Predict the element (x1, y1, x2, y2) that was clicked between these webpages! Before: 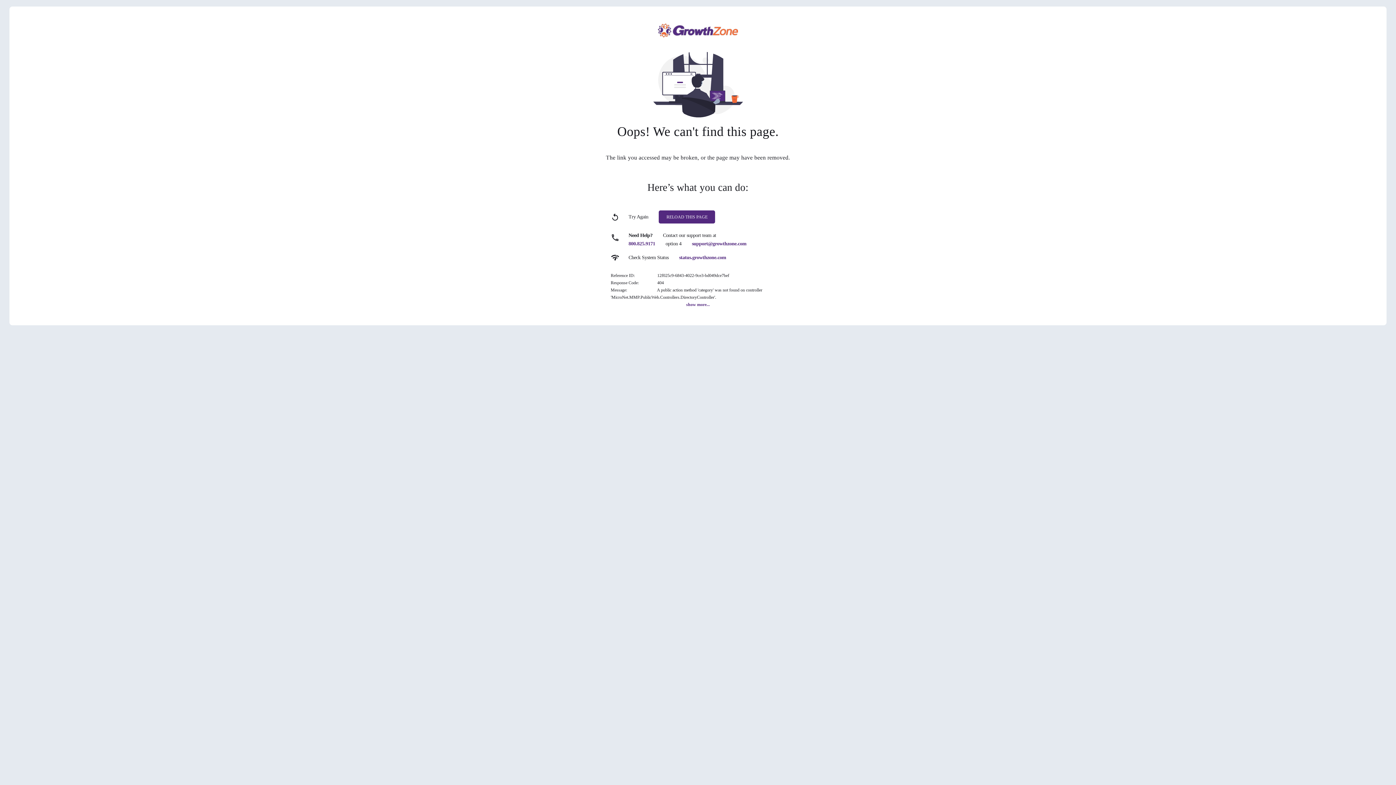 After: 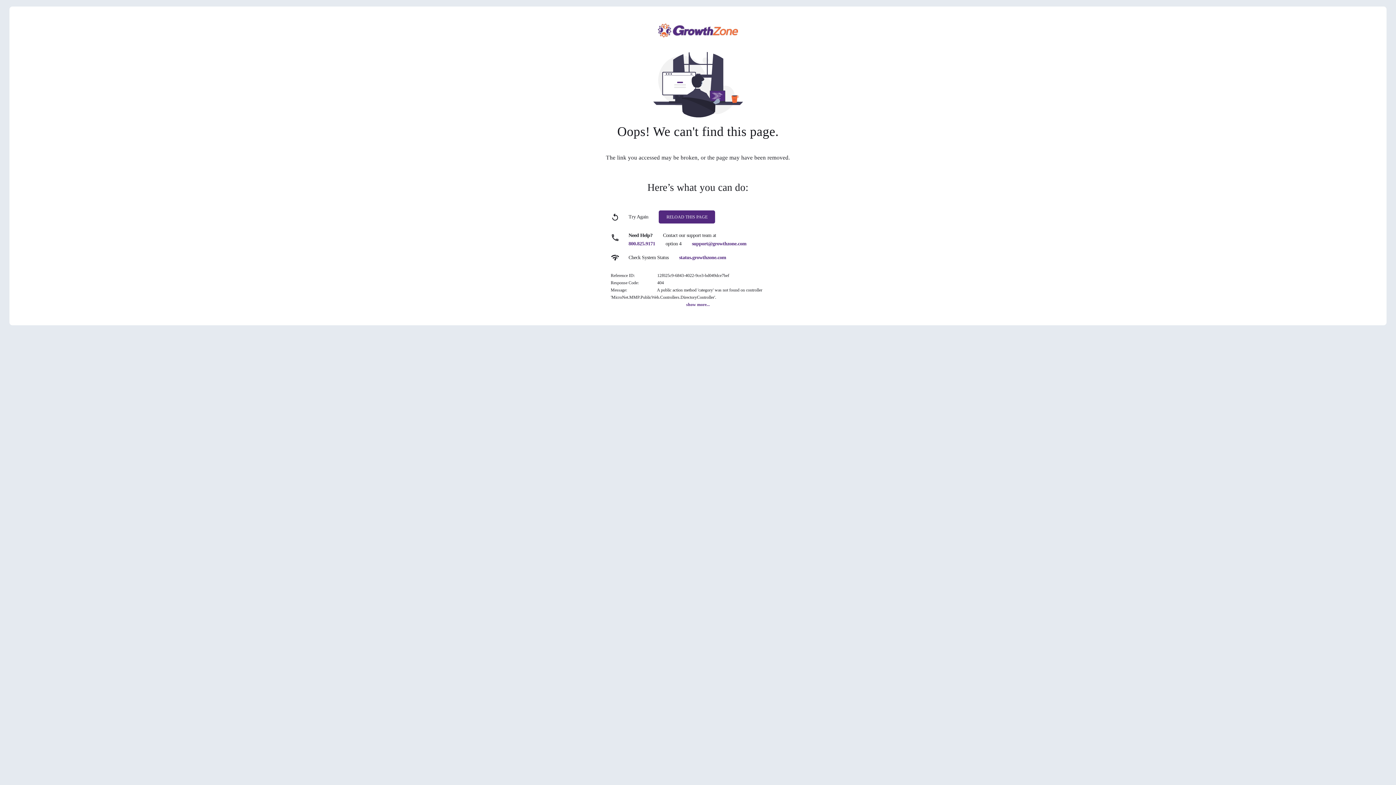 Action: bbox: (679, 254, 726, 260) label: status.growthzone.com